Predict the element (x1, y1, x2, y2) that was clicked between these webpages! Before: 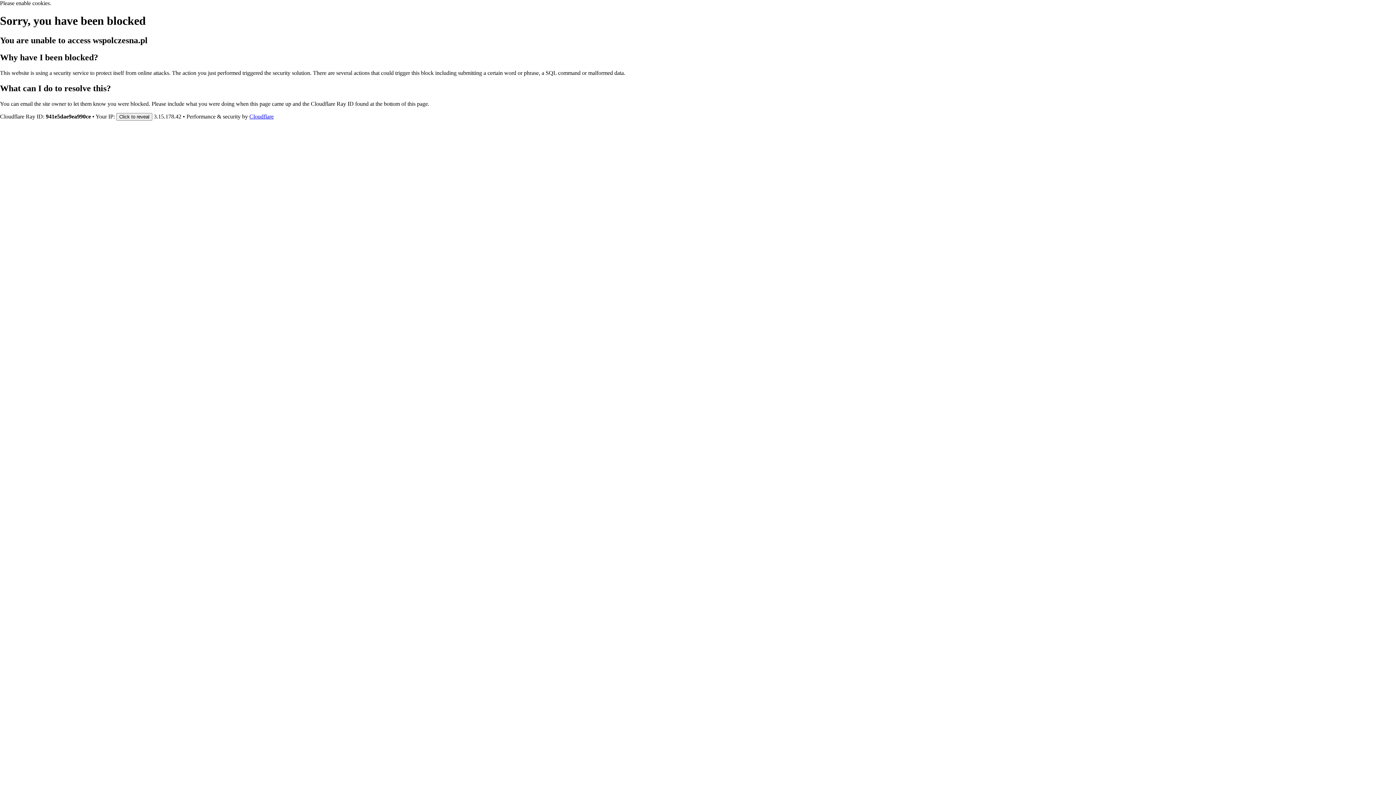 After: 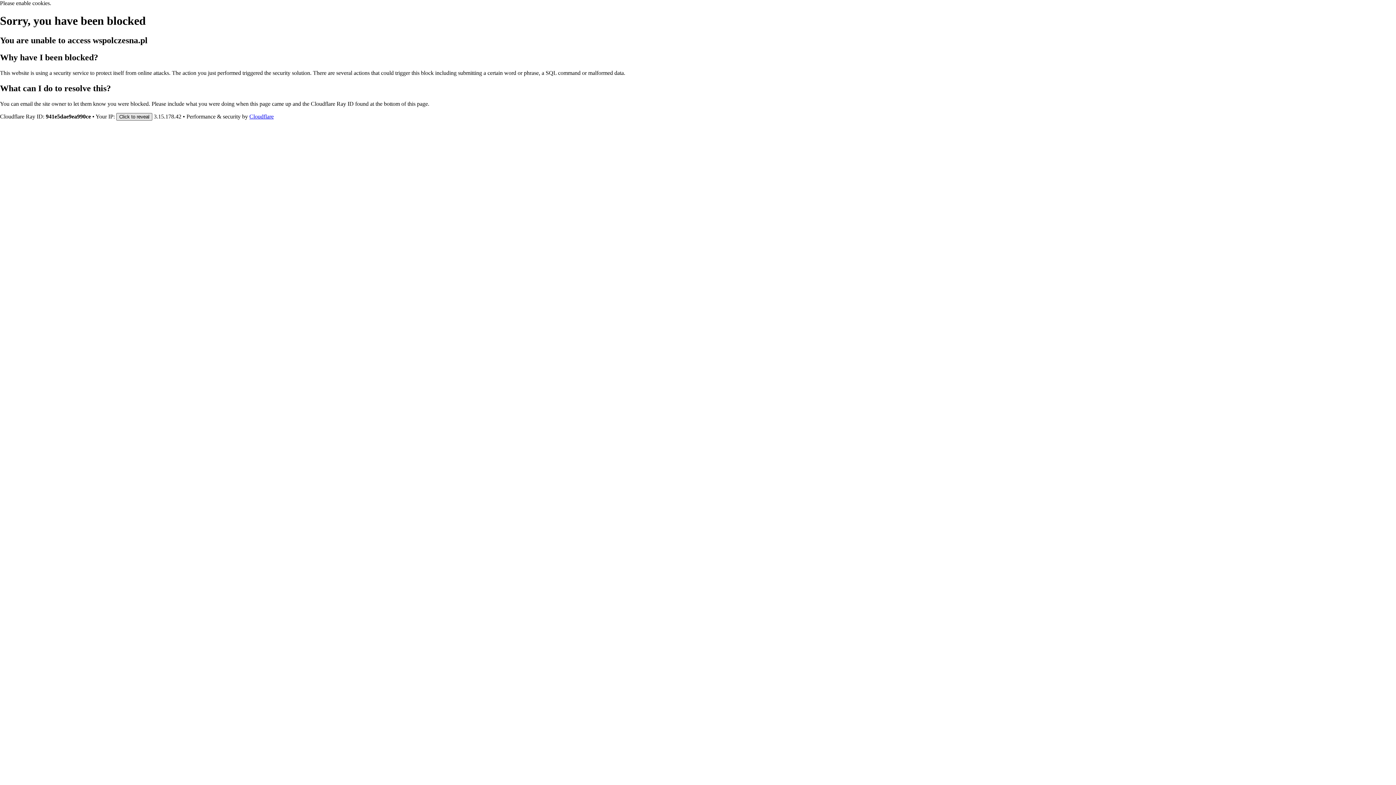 Action: label: Click to reveal bbox: (116, 112, 152, 120)